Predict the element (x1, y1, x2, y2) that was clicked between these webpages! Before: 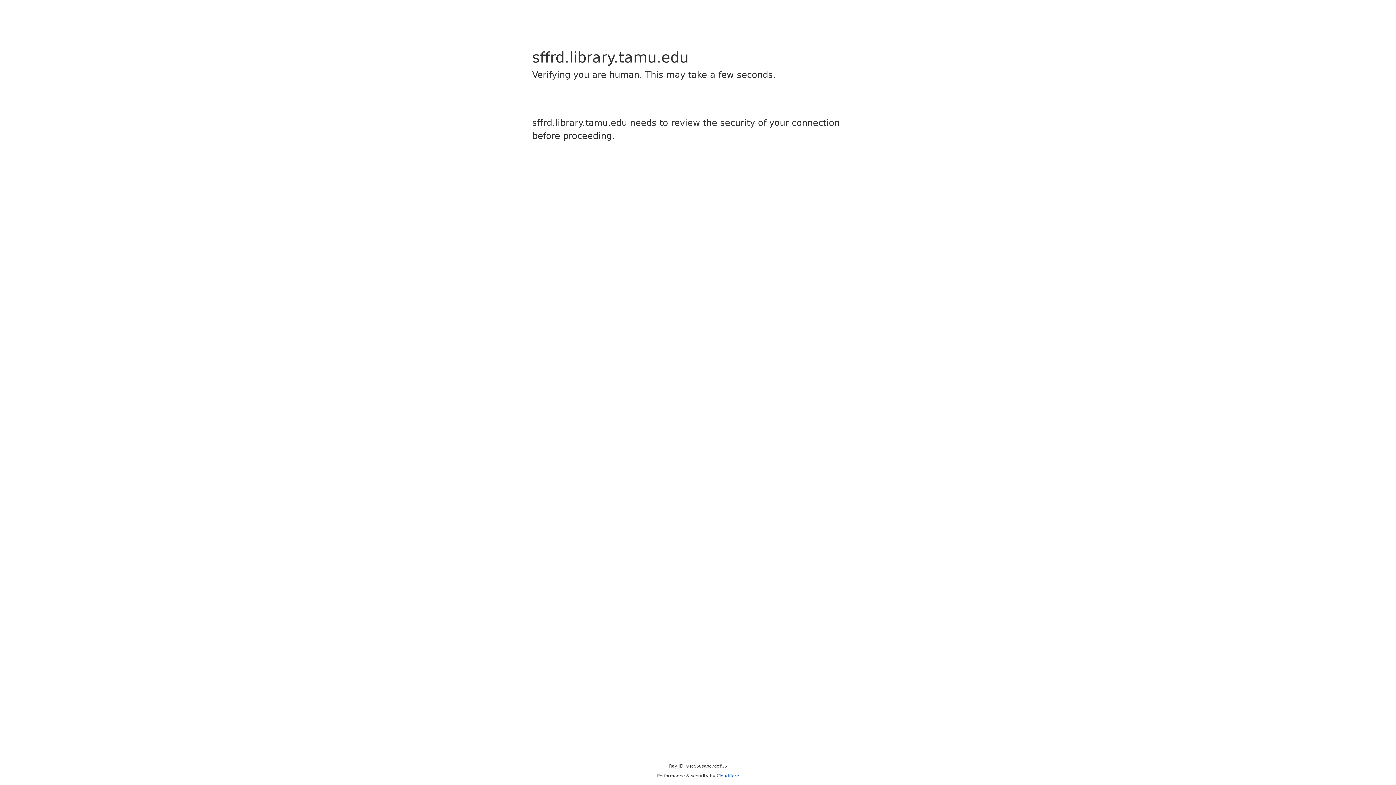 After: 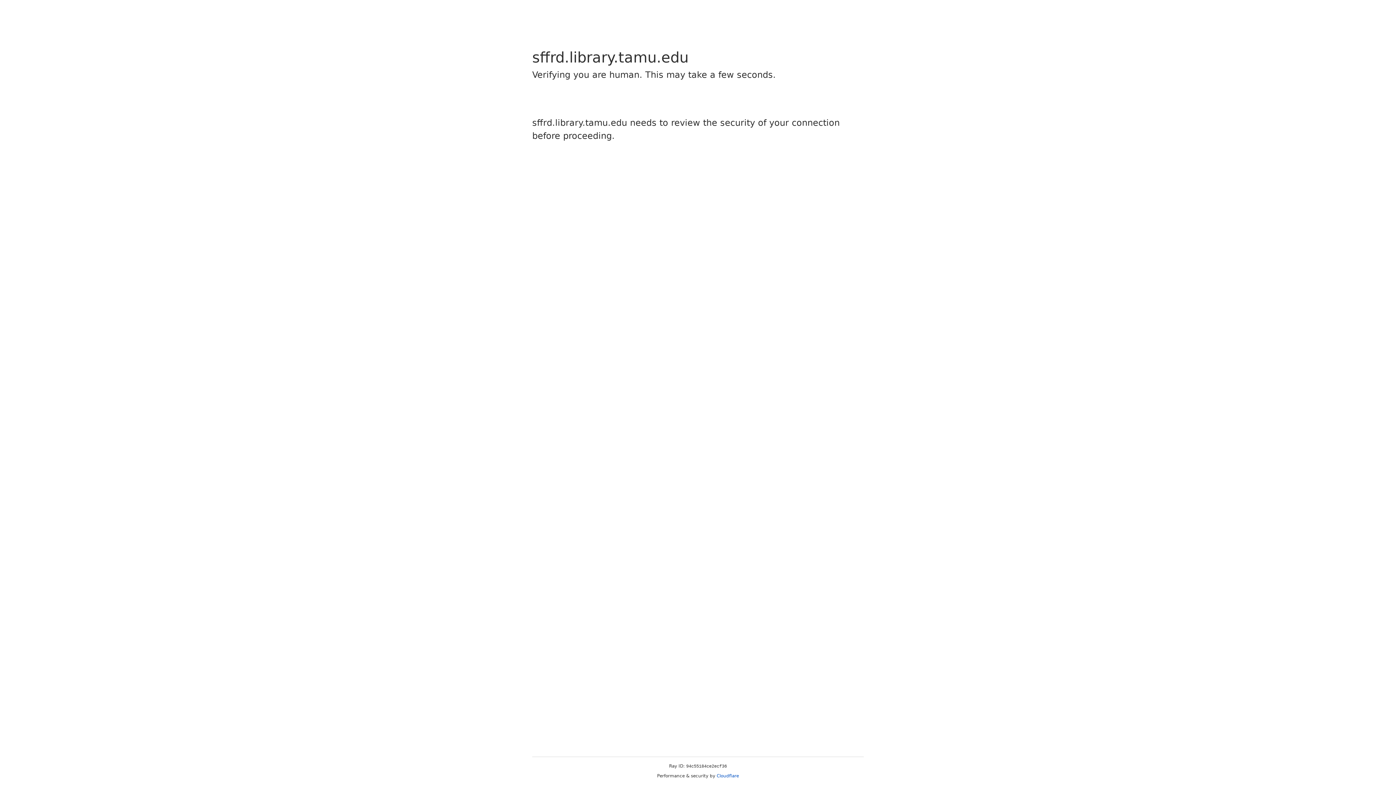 Action: bbox: (716, 773, 739, 778) label: Cloudflare